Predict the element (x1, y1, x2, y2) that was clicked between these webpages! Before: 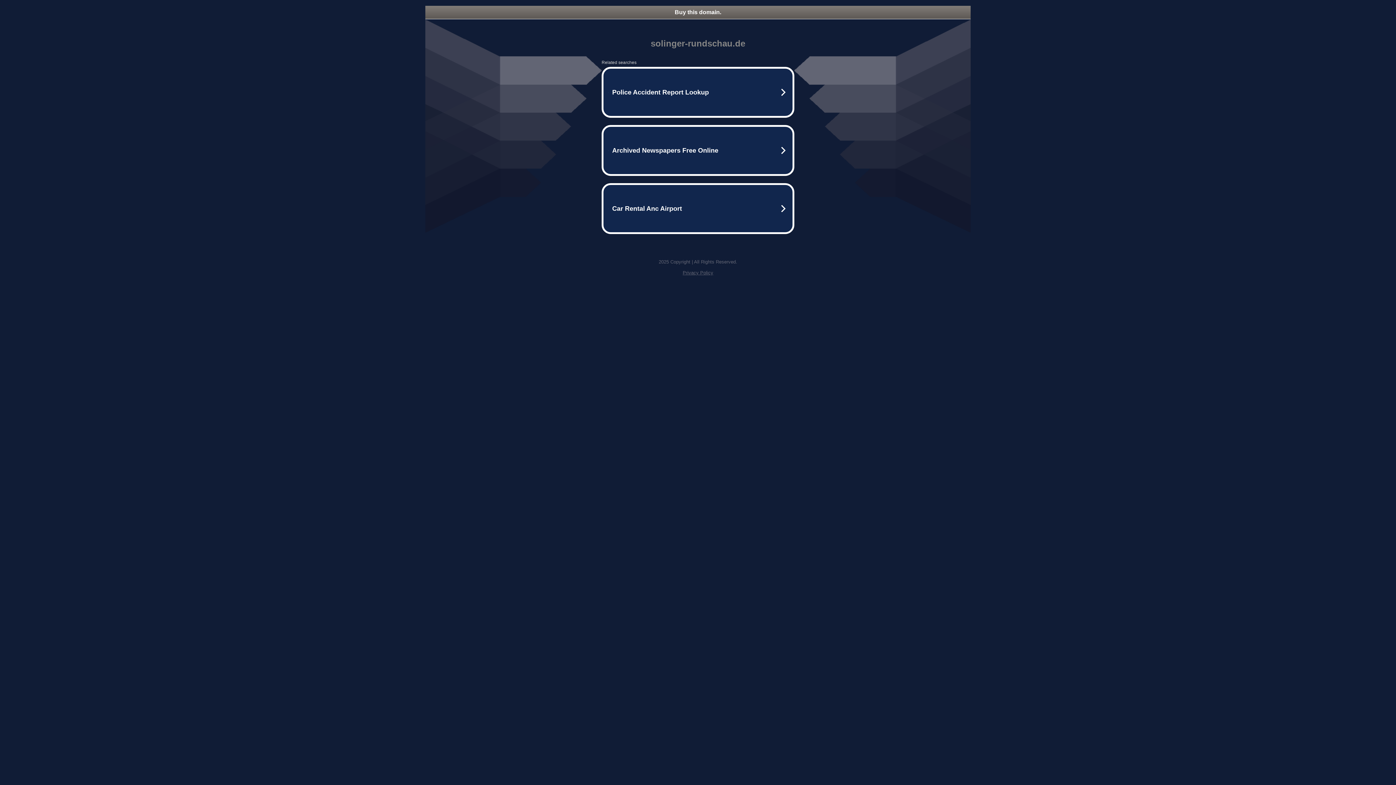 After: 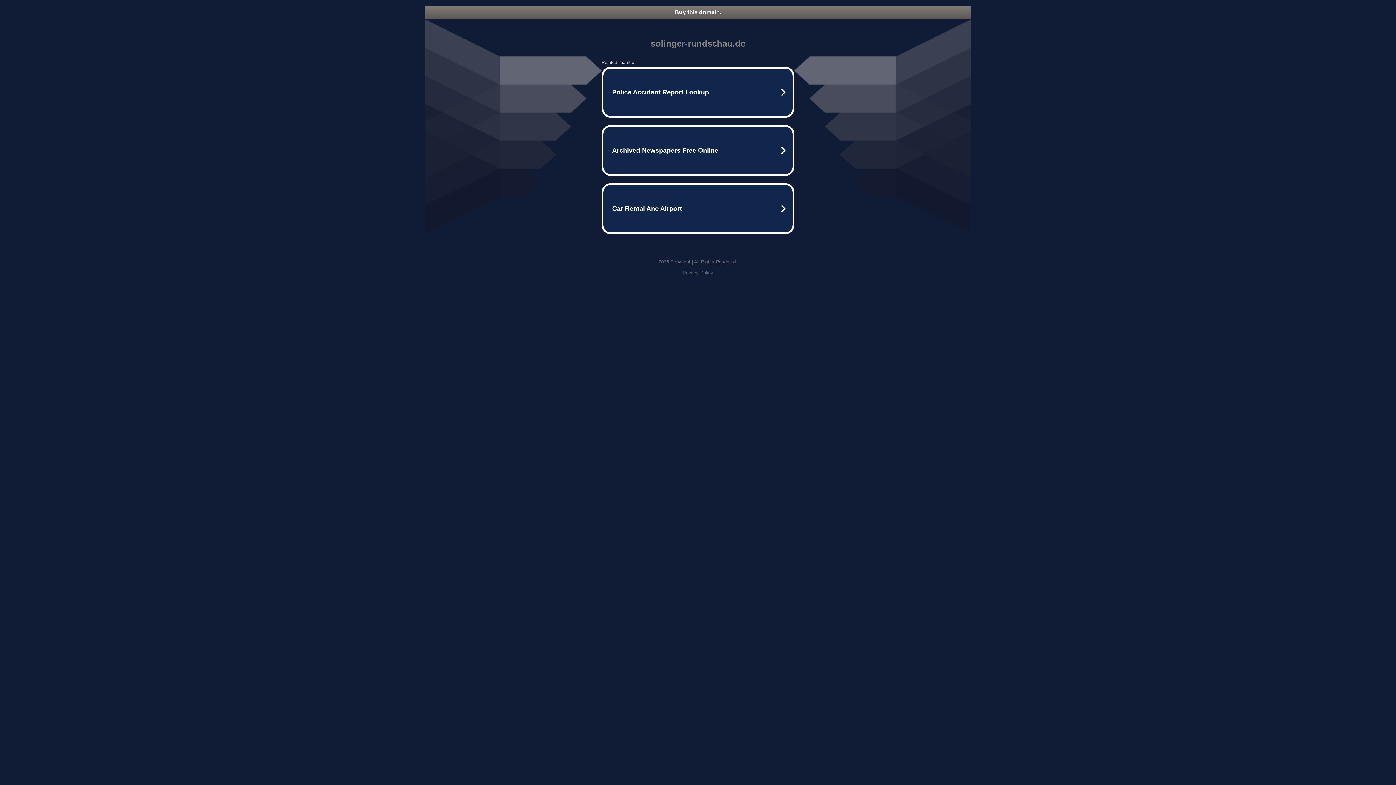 Action: bbox: (425, 5, 970, 18) label: Buy this domain.